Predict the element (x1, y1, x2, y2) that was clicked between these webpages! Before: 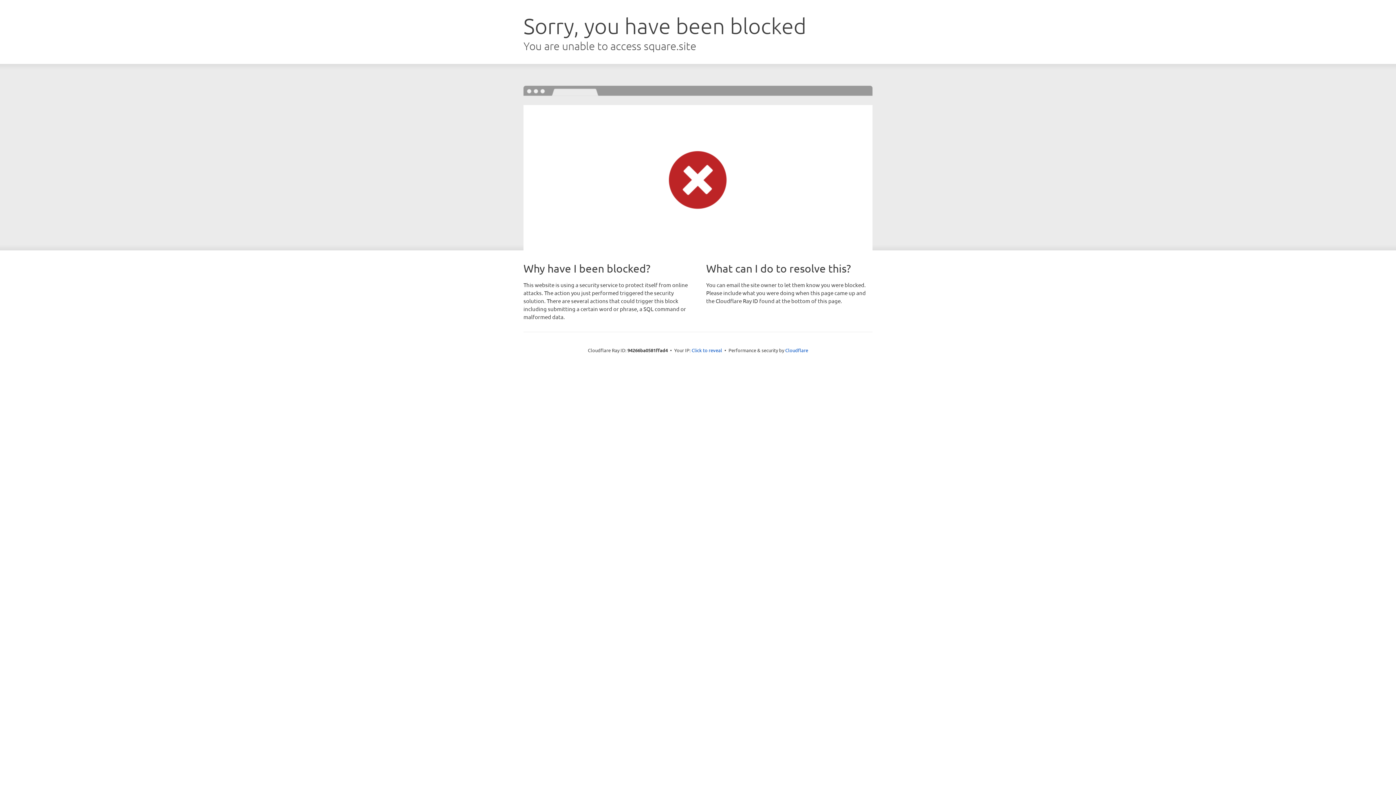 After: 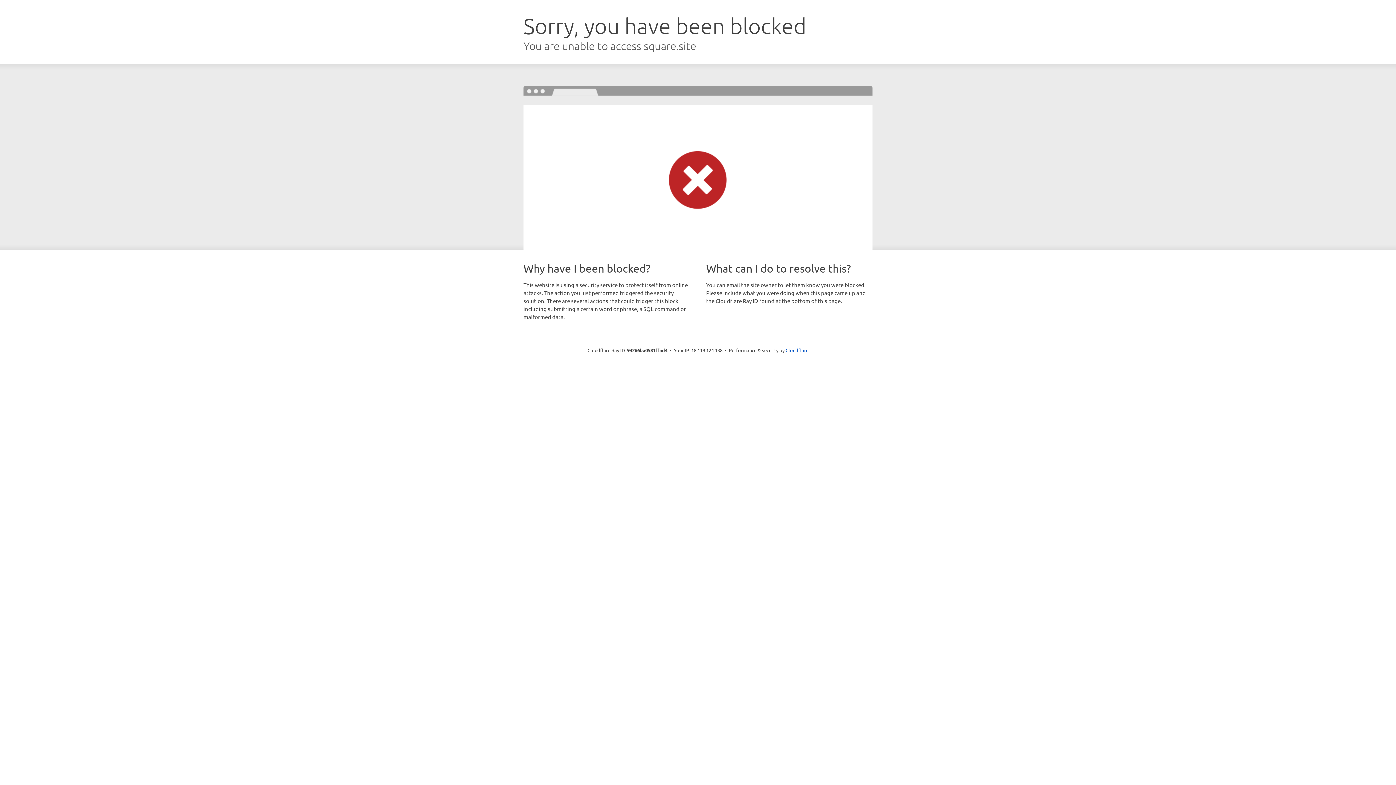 Action: label: Click to reveal bbox: (691, 346, 722, 353)